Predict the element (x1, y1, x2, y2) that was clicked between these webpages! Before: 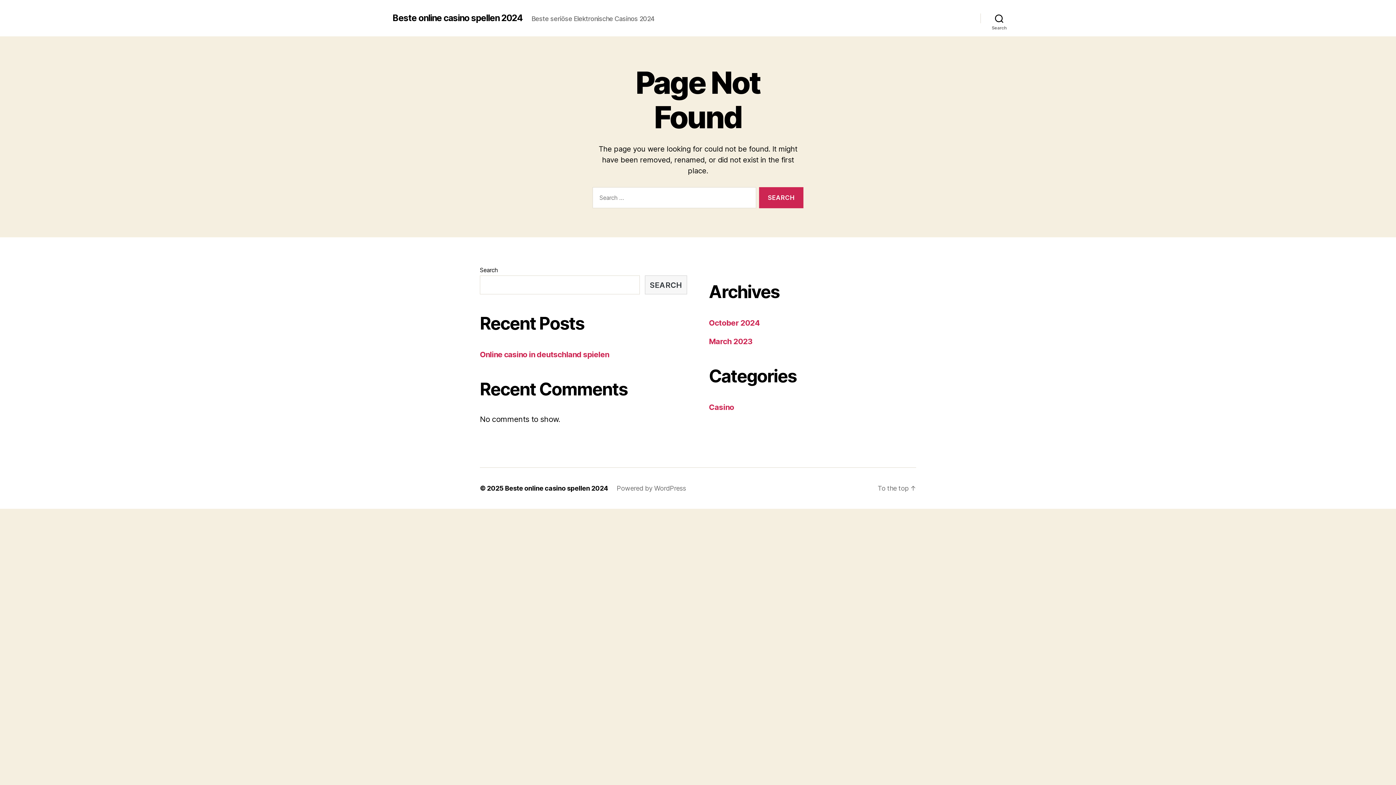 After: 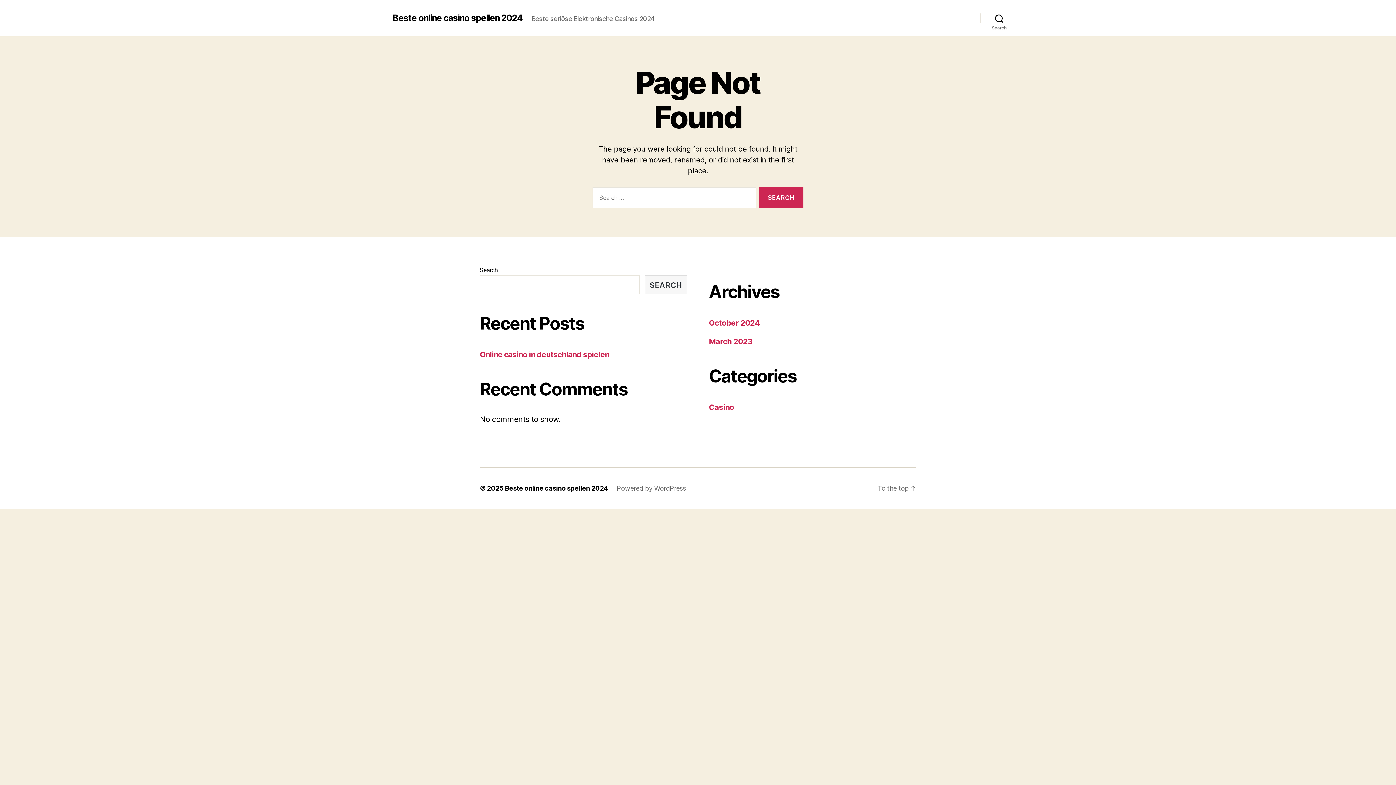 Action: label: To the top ↑ bbox: (877, 484, 916, 492)